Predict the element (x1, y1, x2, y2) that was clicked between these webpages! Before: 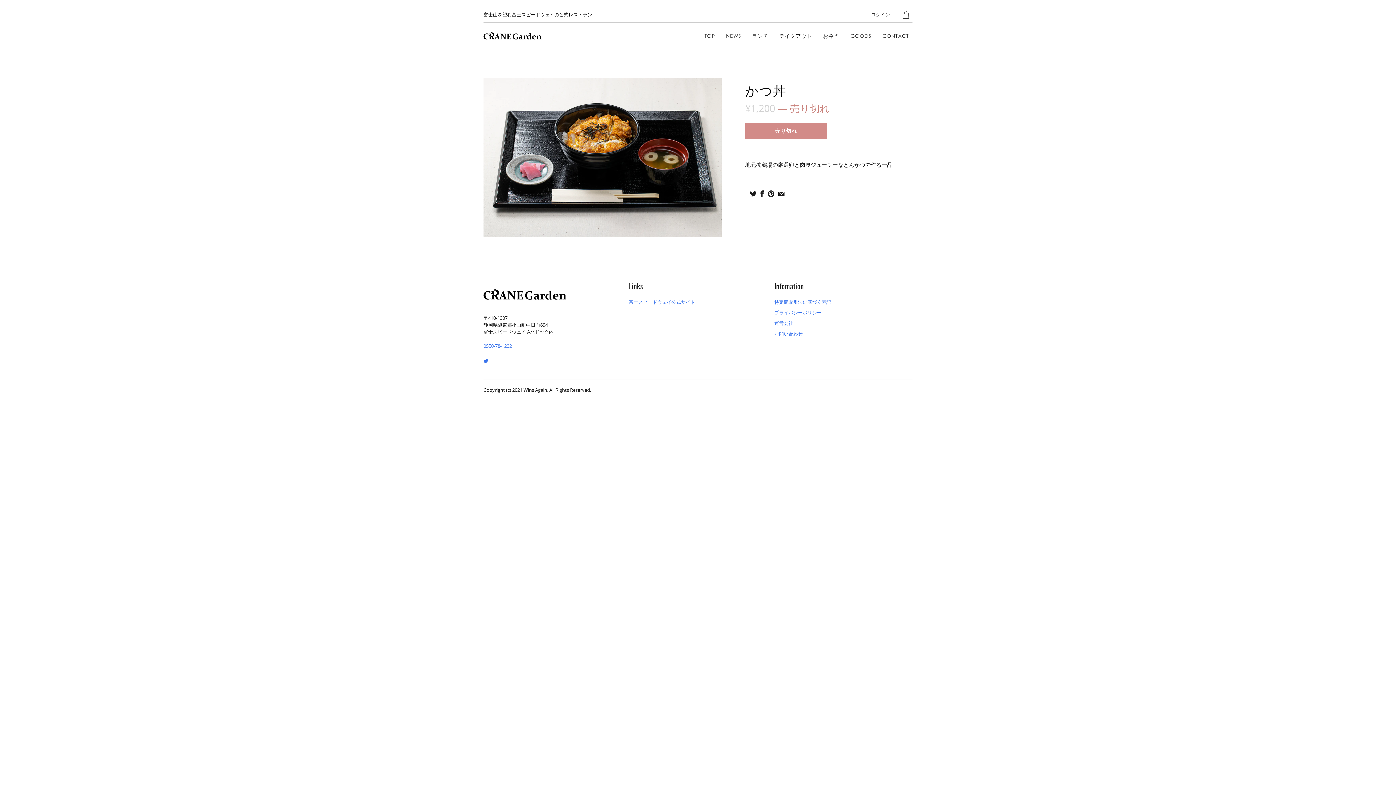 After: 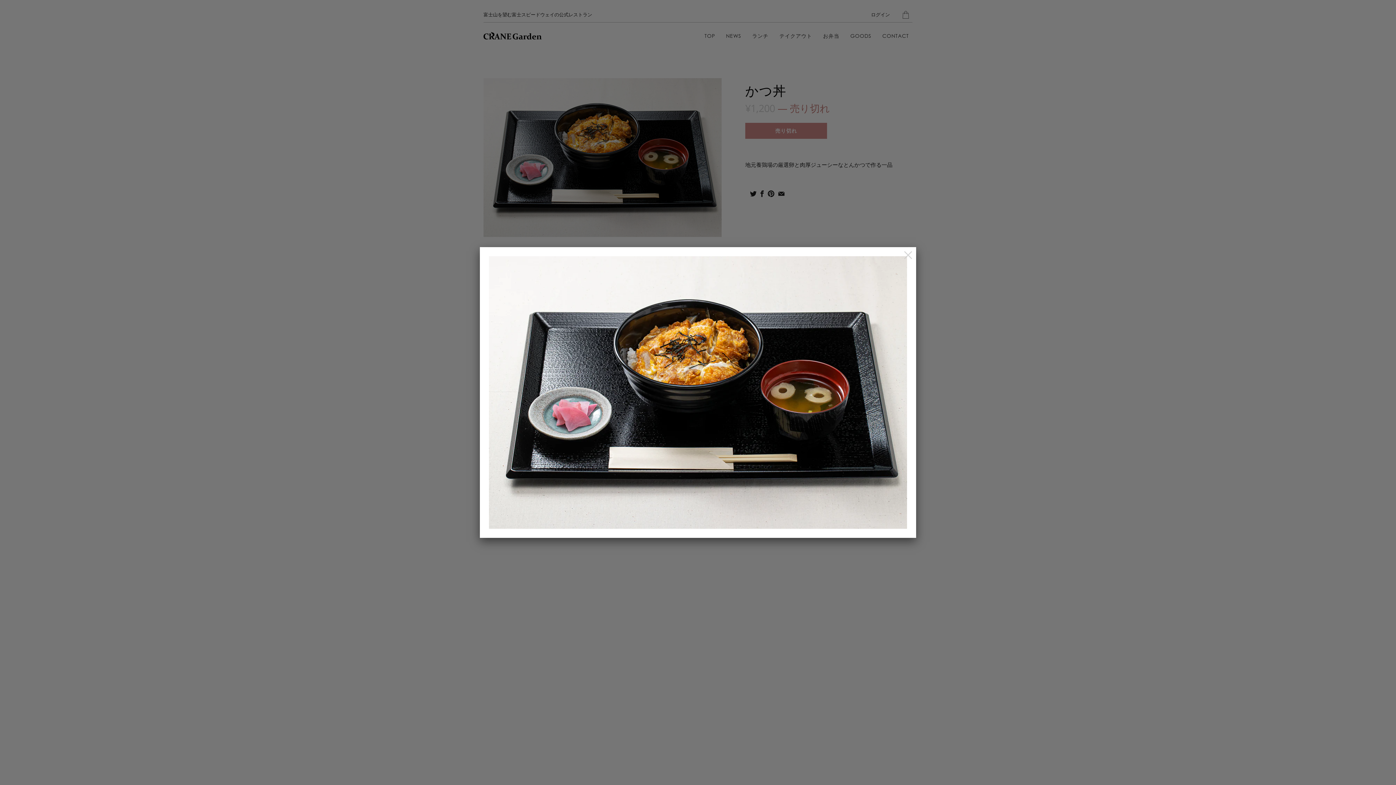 Action: bbox: (483, 78, 721, 237)